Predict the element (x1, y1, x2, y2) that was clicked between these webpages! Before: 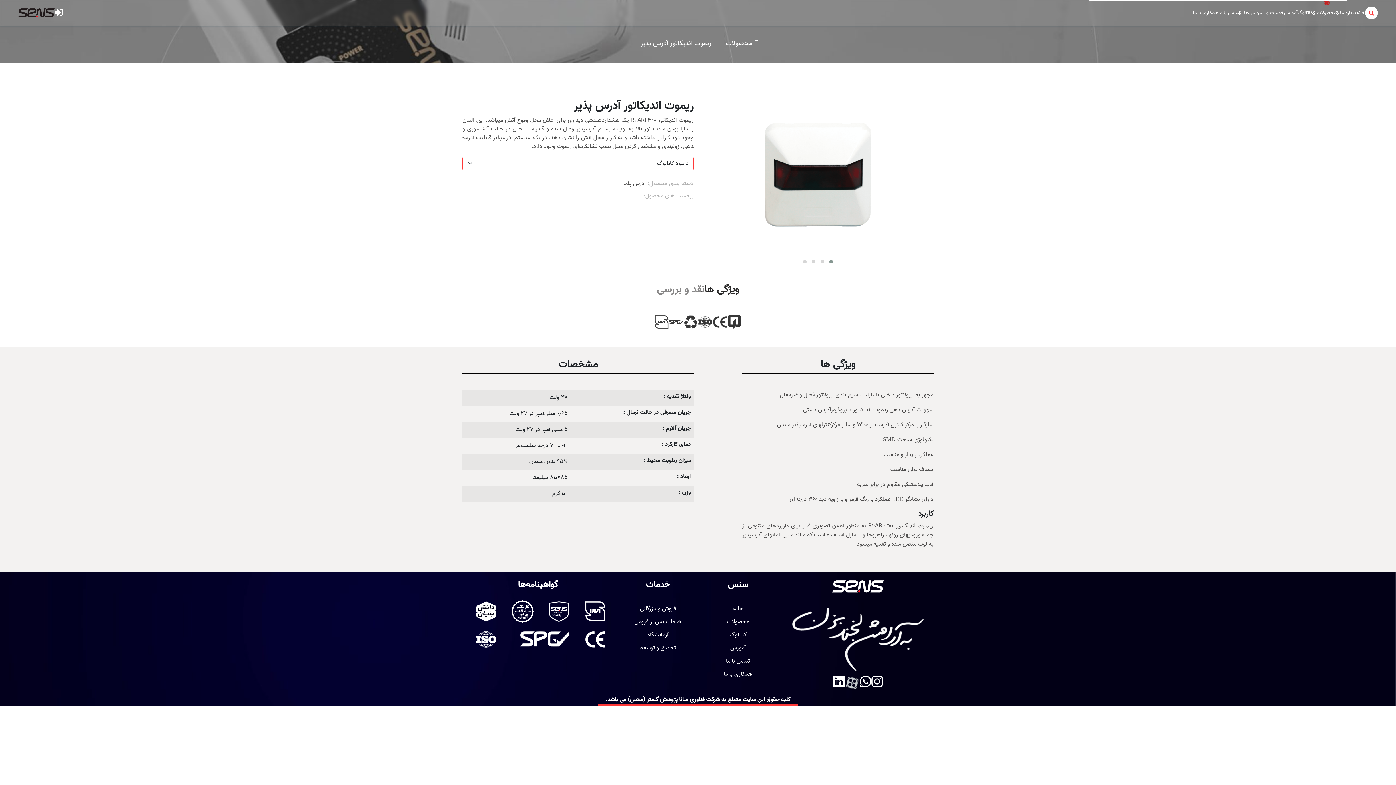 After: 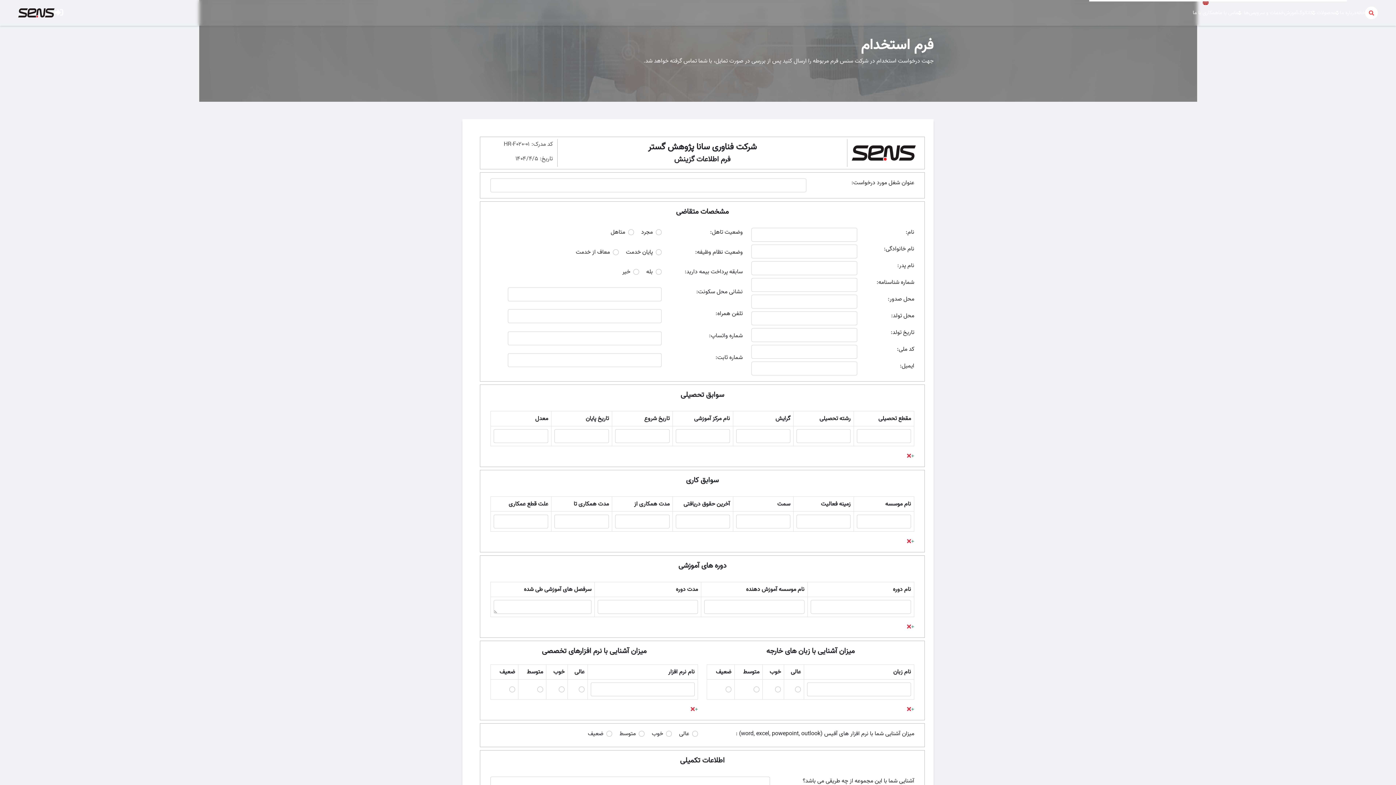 Action: label: همکاری با ما bbox: (723, 669, 752, 679)